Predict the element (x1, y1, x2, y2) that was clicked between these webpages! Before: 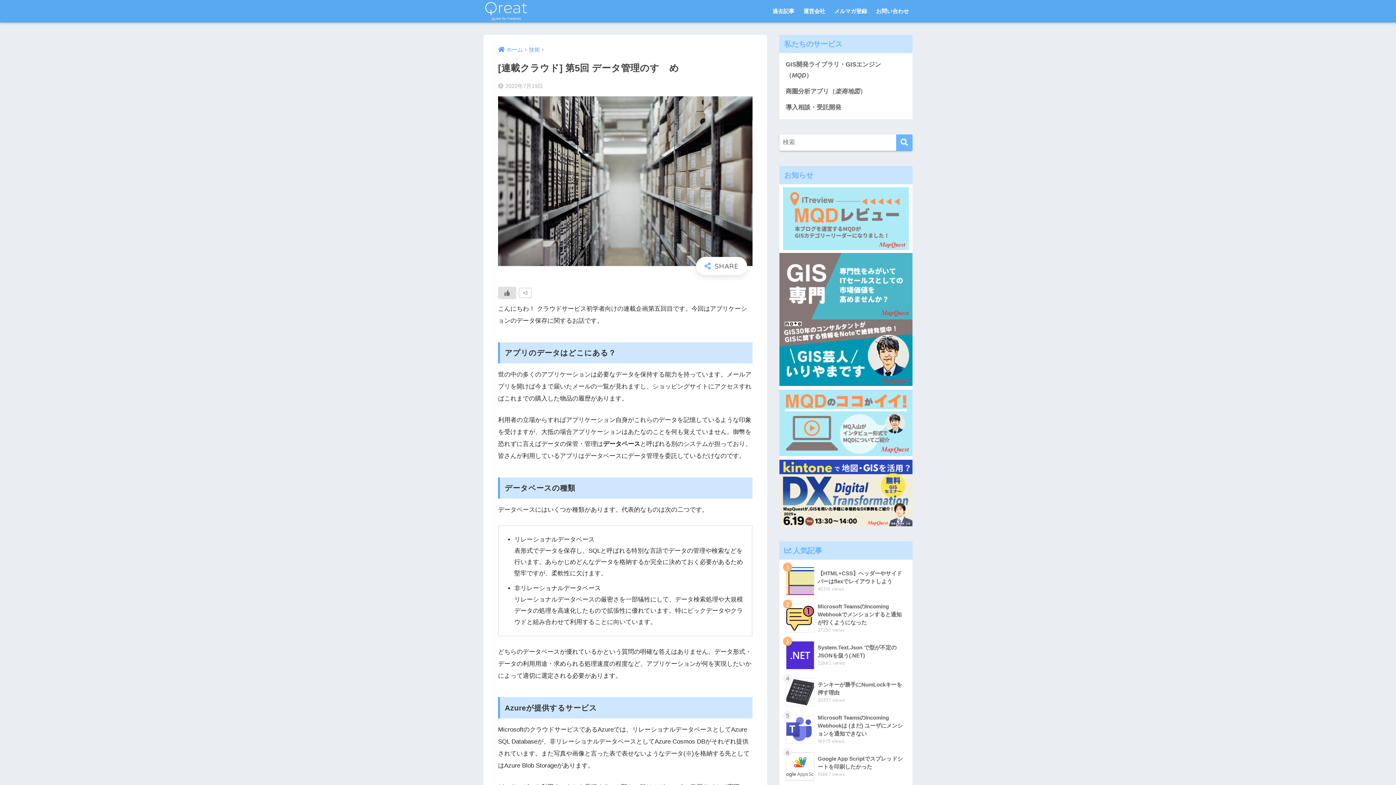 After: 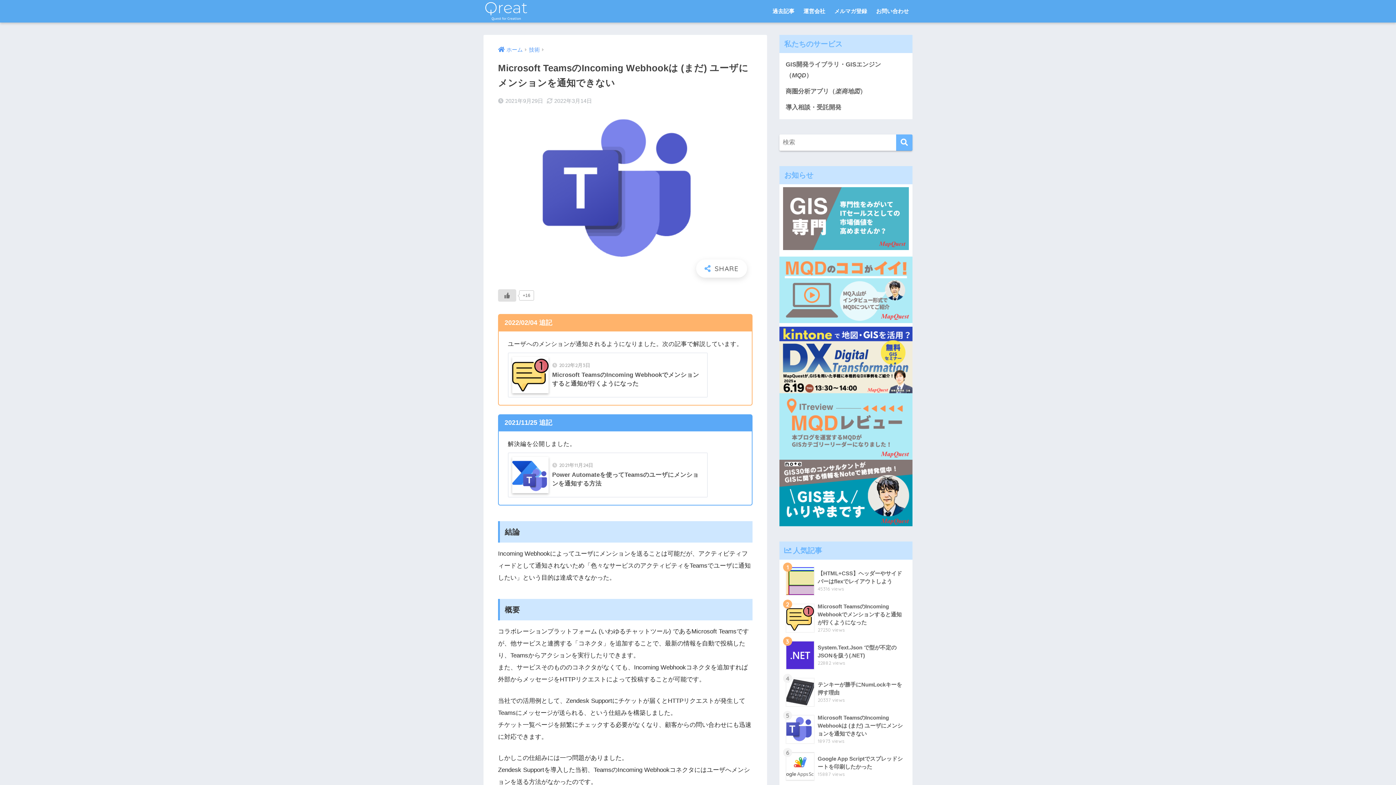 Action: bbox: (783, 711, 908, 748) label: 	Microsoft TeamsのIncoming Webhookは (まだ) ユーザにメンションを通知できない
18973 views